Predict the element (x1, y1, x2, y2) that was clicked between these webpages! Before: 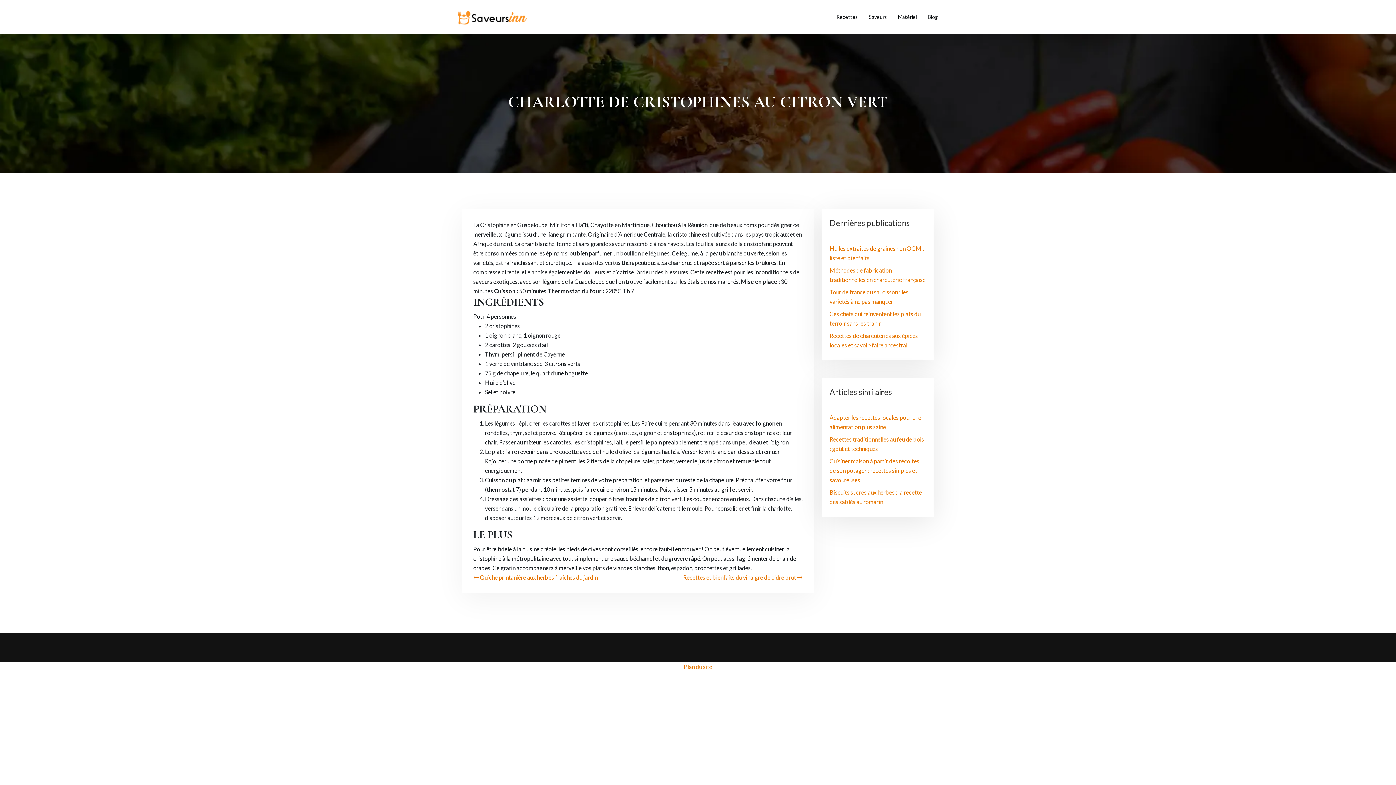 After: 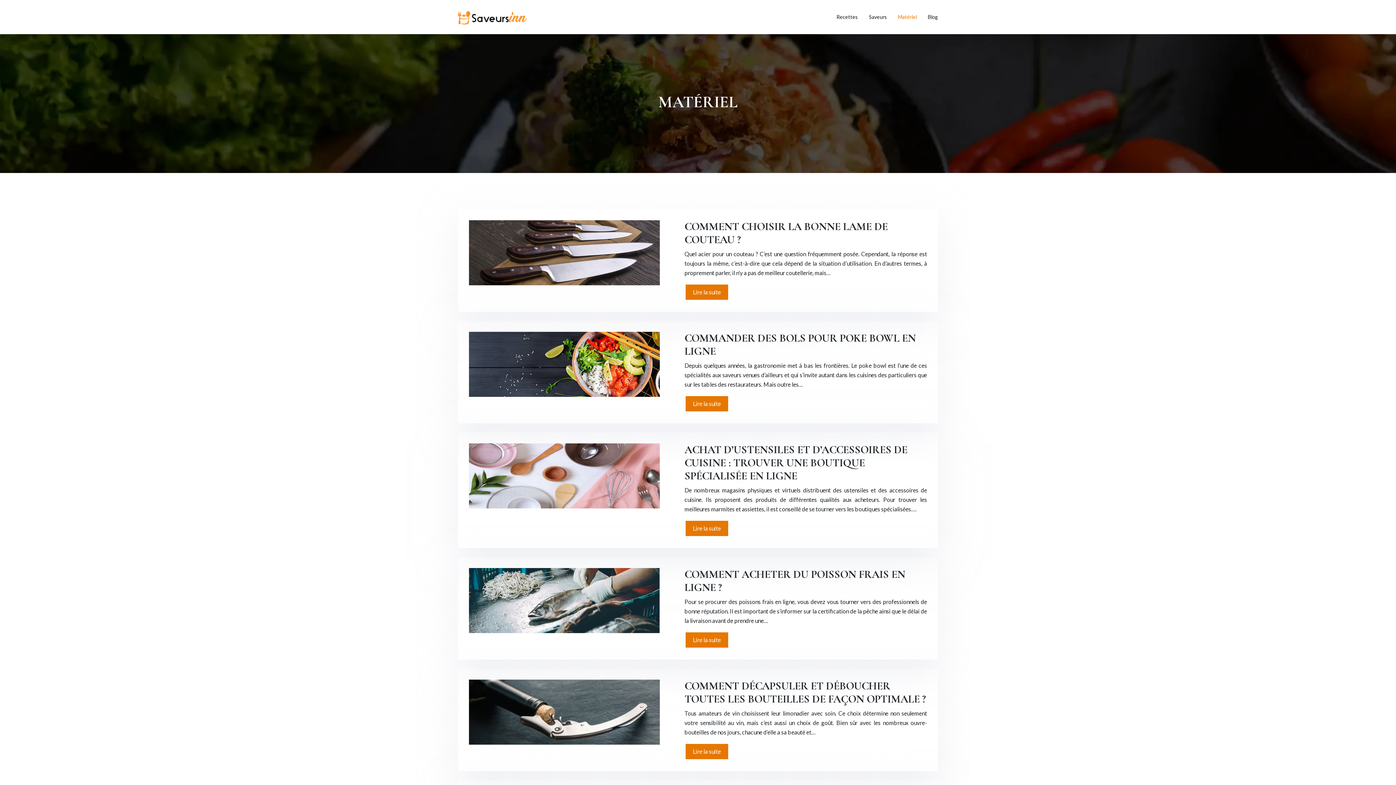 Action: bbox: (892, 0, 922, 34) label: Matériel